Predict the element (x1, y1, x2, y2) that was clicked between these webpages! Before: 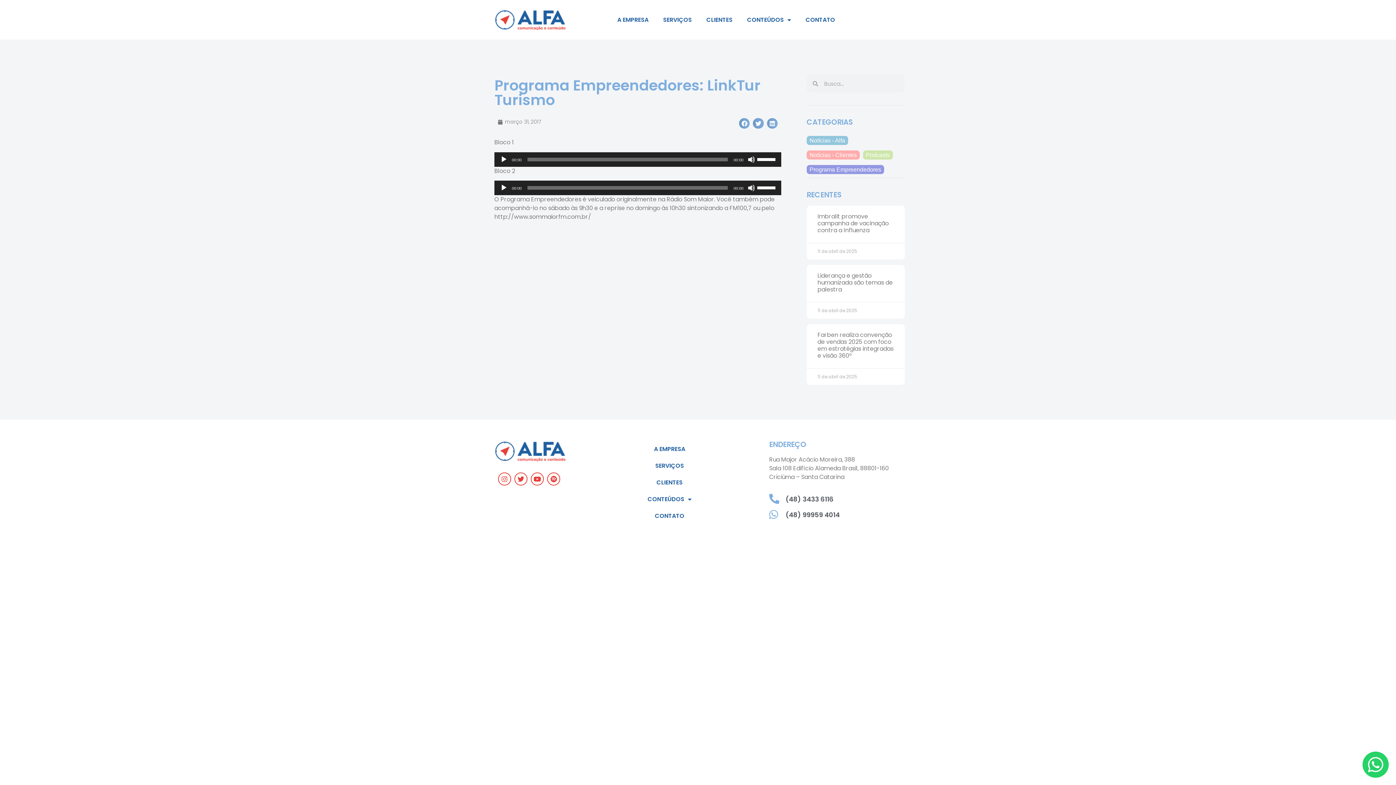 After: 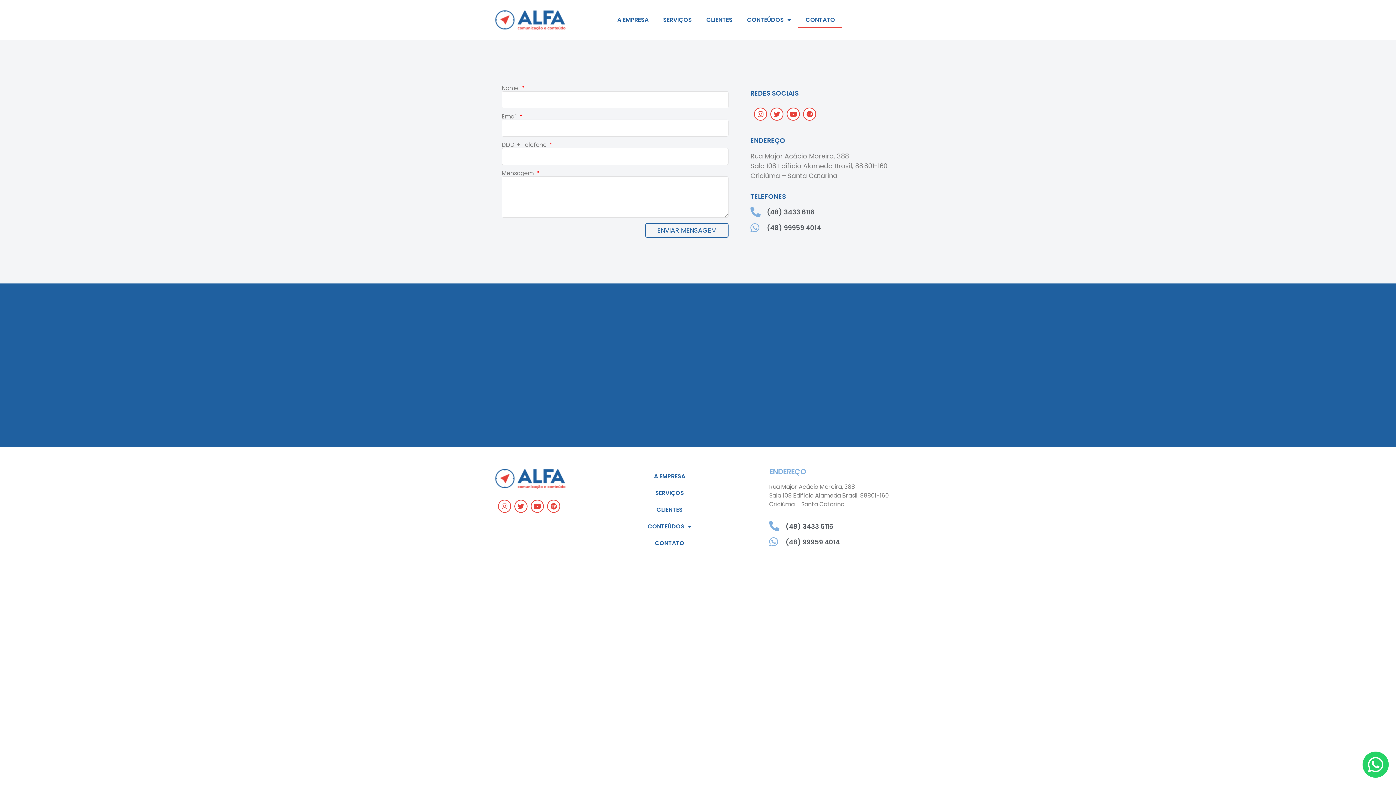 Action: label: CONTATO bbox: (798, 11, 842, 28)